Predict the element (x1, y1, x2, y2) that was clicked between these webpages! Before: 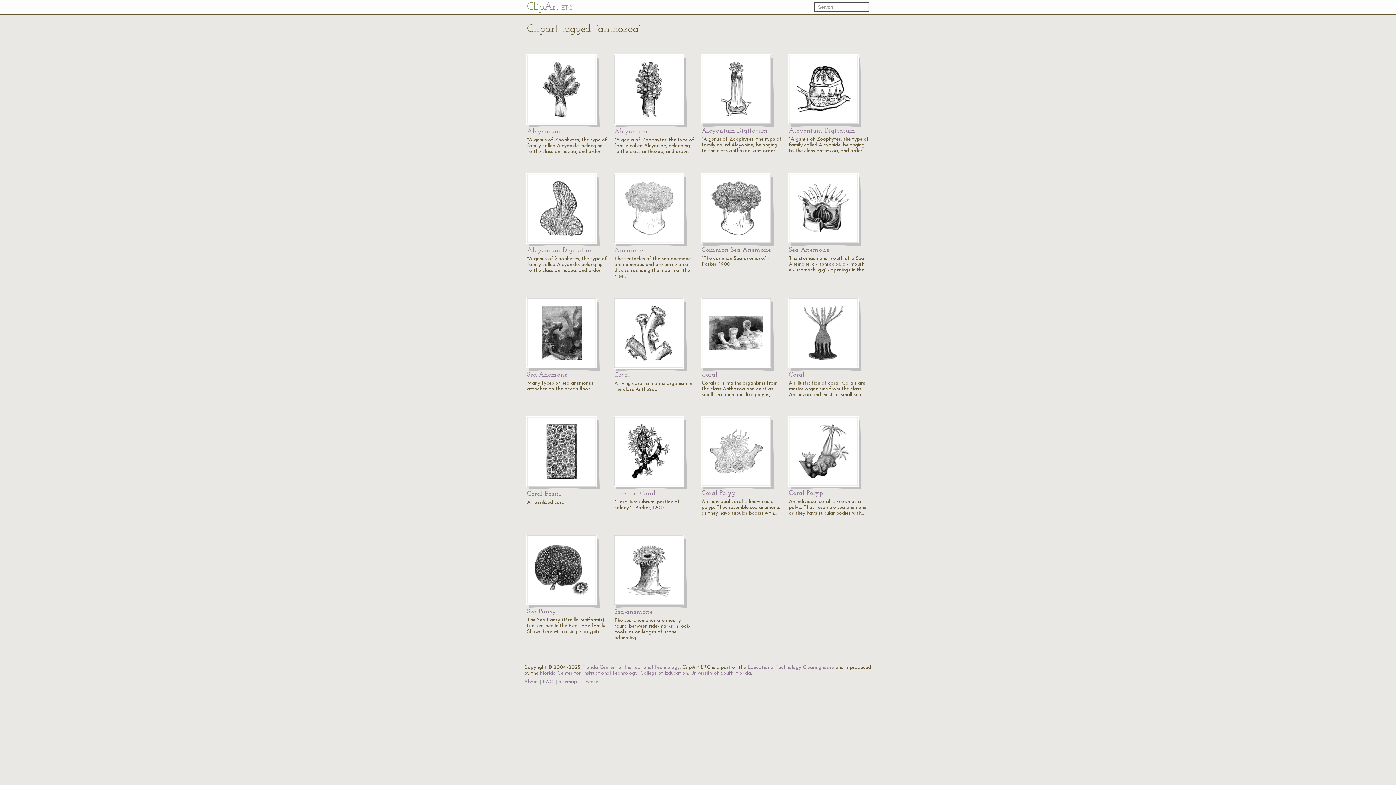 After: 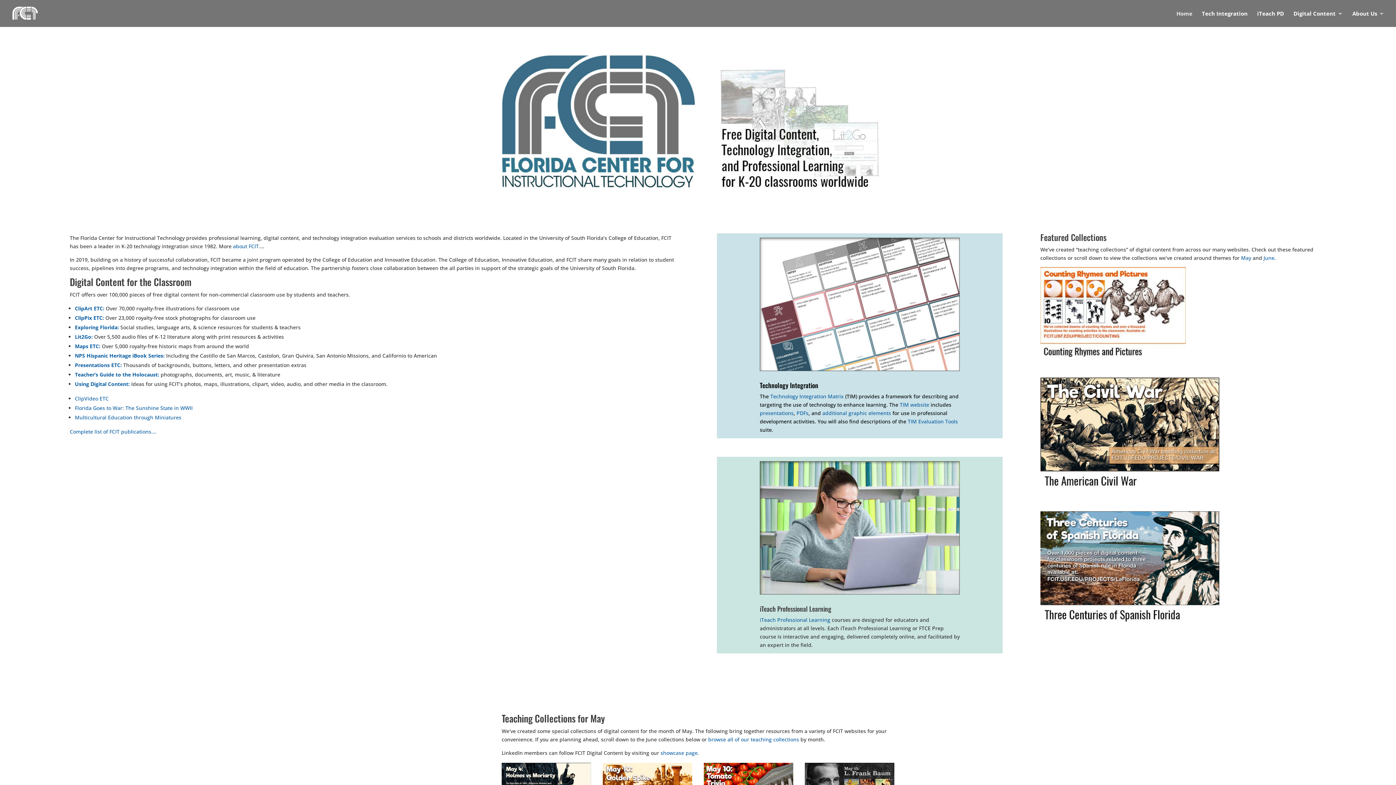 Action: label: Florida Center for Instructional Technology bbox: (582, 665, 680, 670)